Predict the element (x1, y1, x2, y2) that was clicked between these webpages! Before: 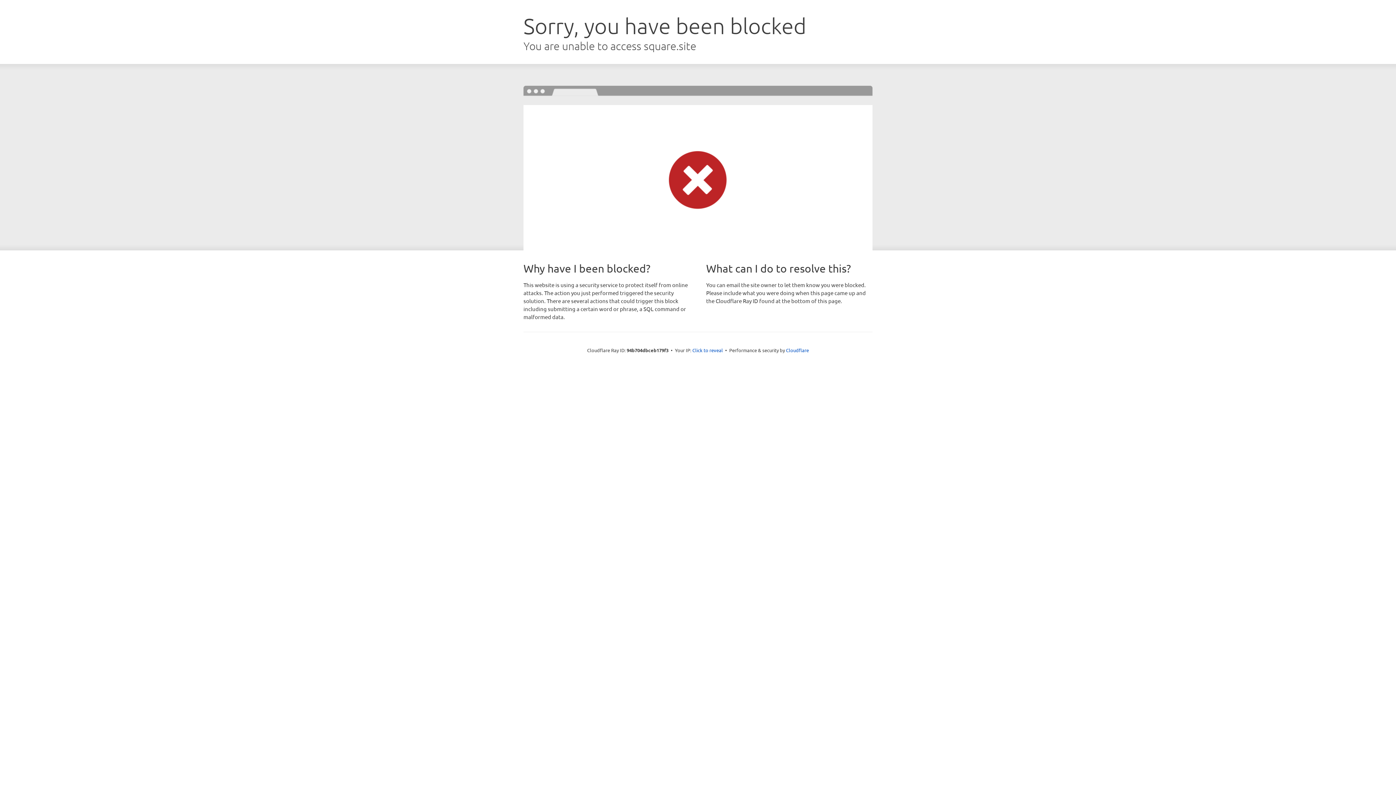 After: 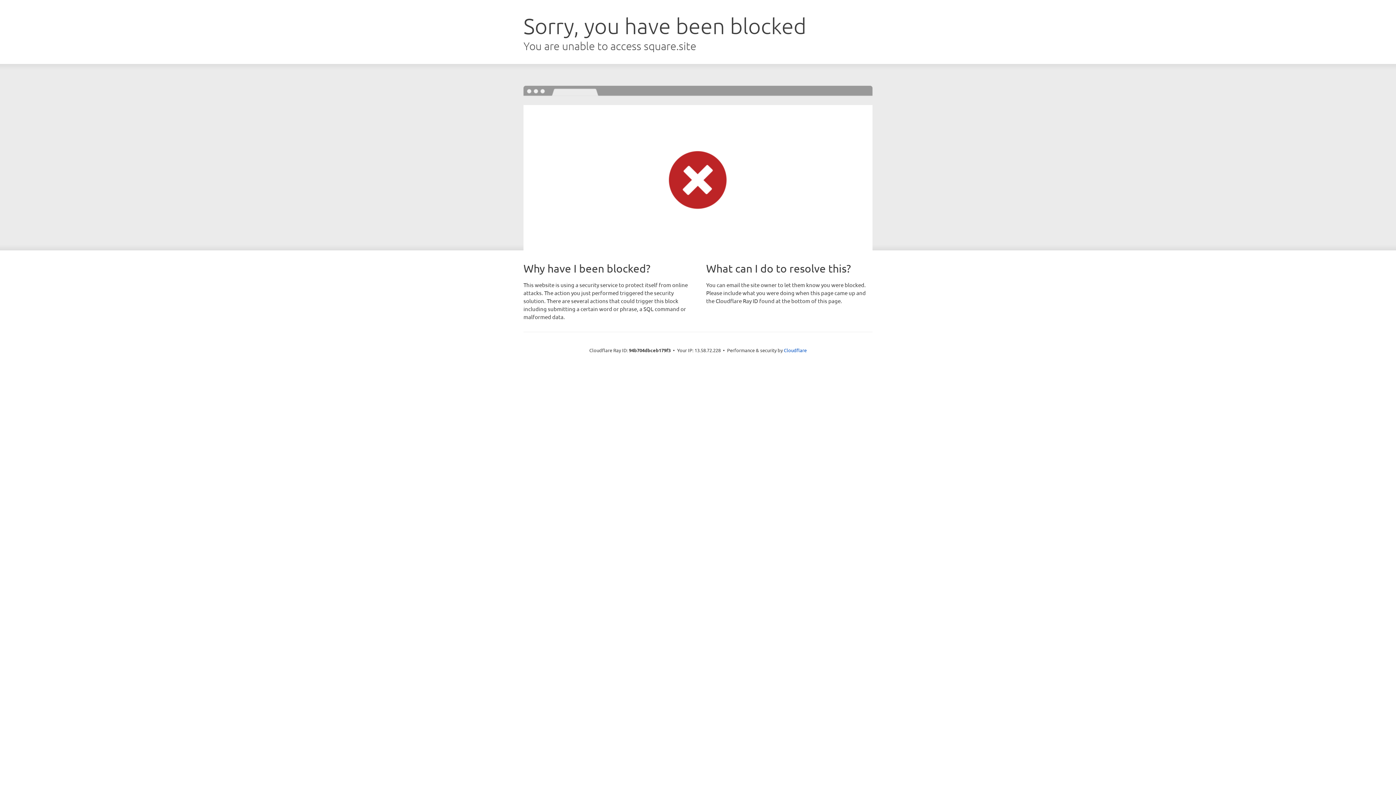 Action: bbox: (692, 346, 723, 353) label: Click to reveal